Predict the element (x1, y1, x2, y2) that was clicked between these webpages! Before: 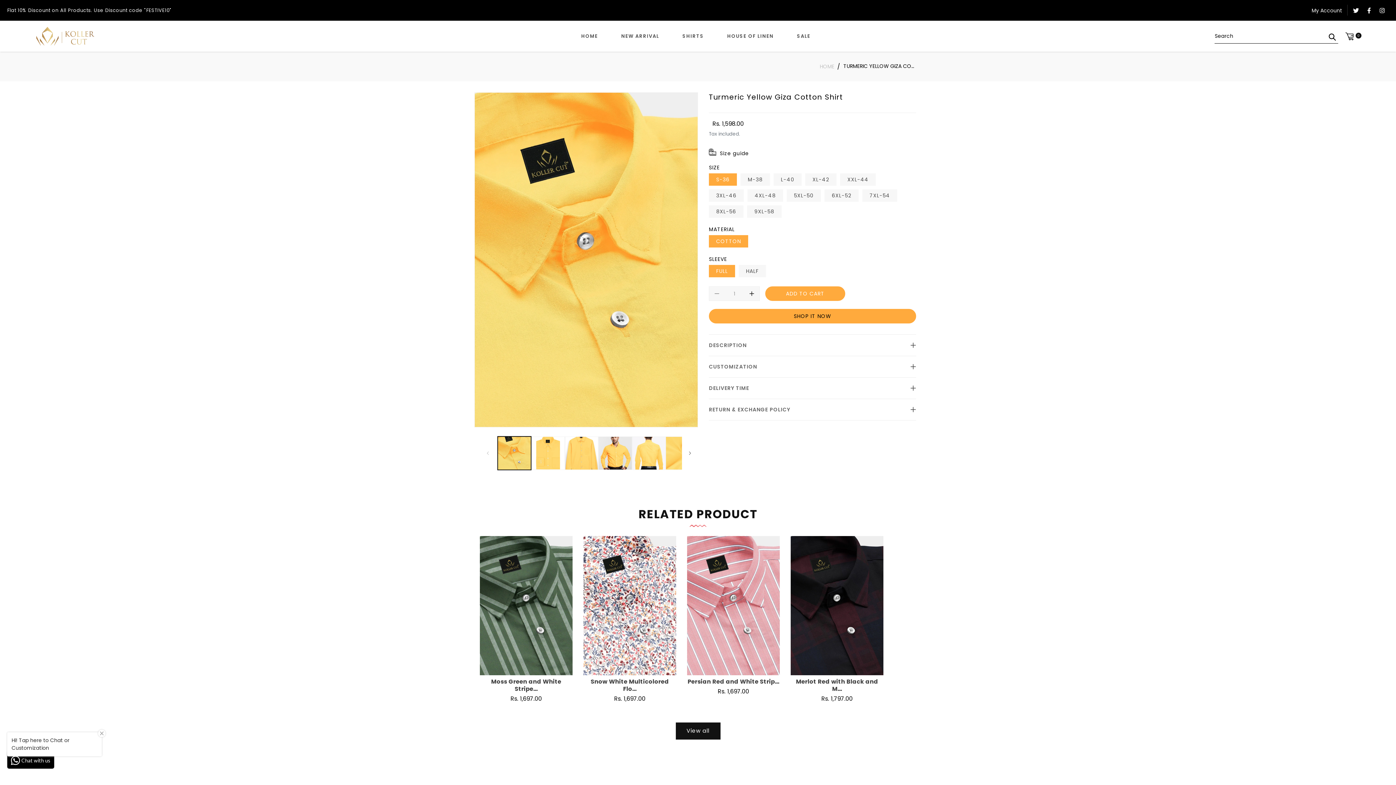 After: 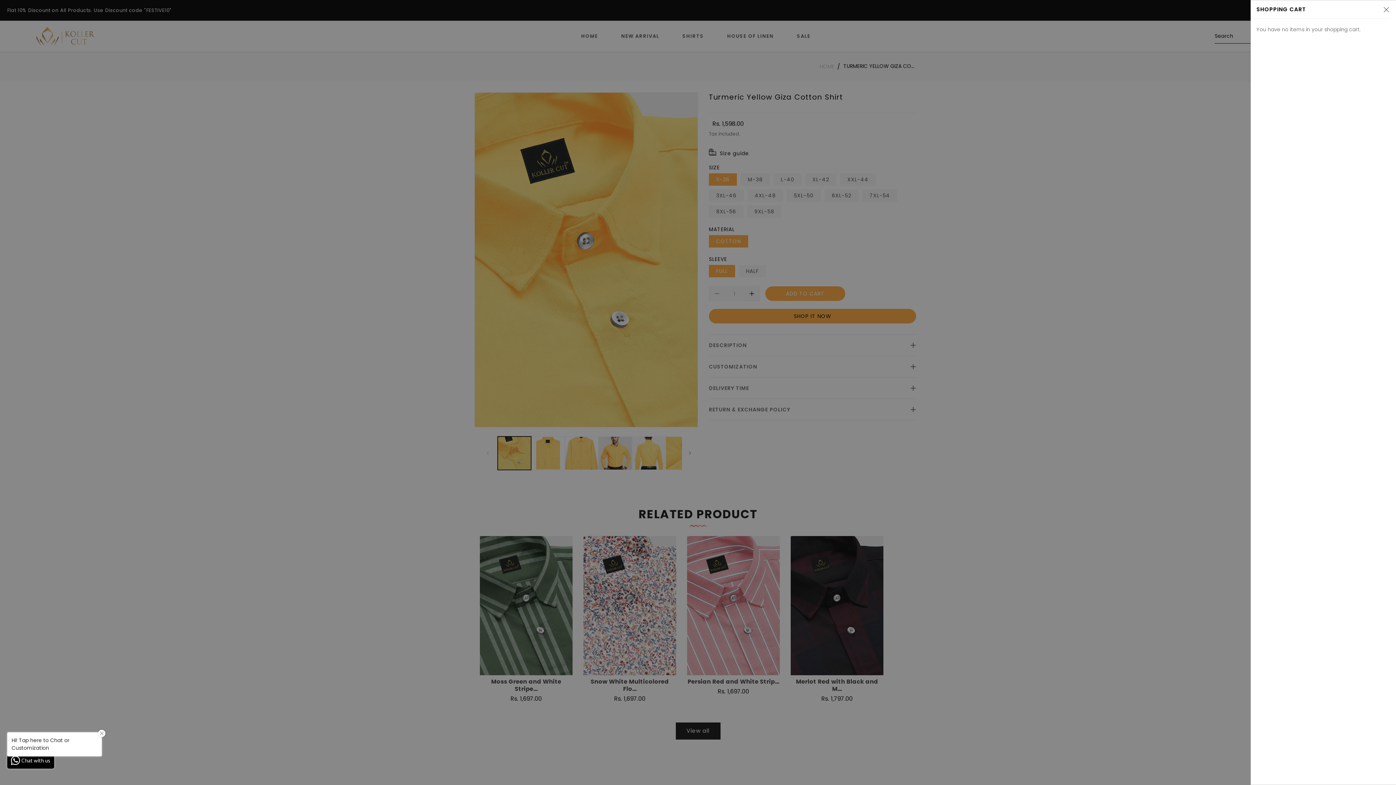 Action: bbox: (1339, 26, 1360, 46) label: Cart
0
0 items